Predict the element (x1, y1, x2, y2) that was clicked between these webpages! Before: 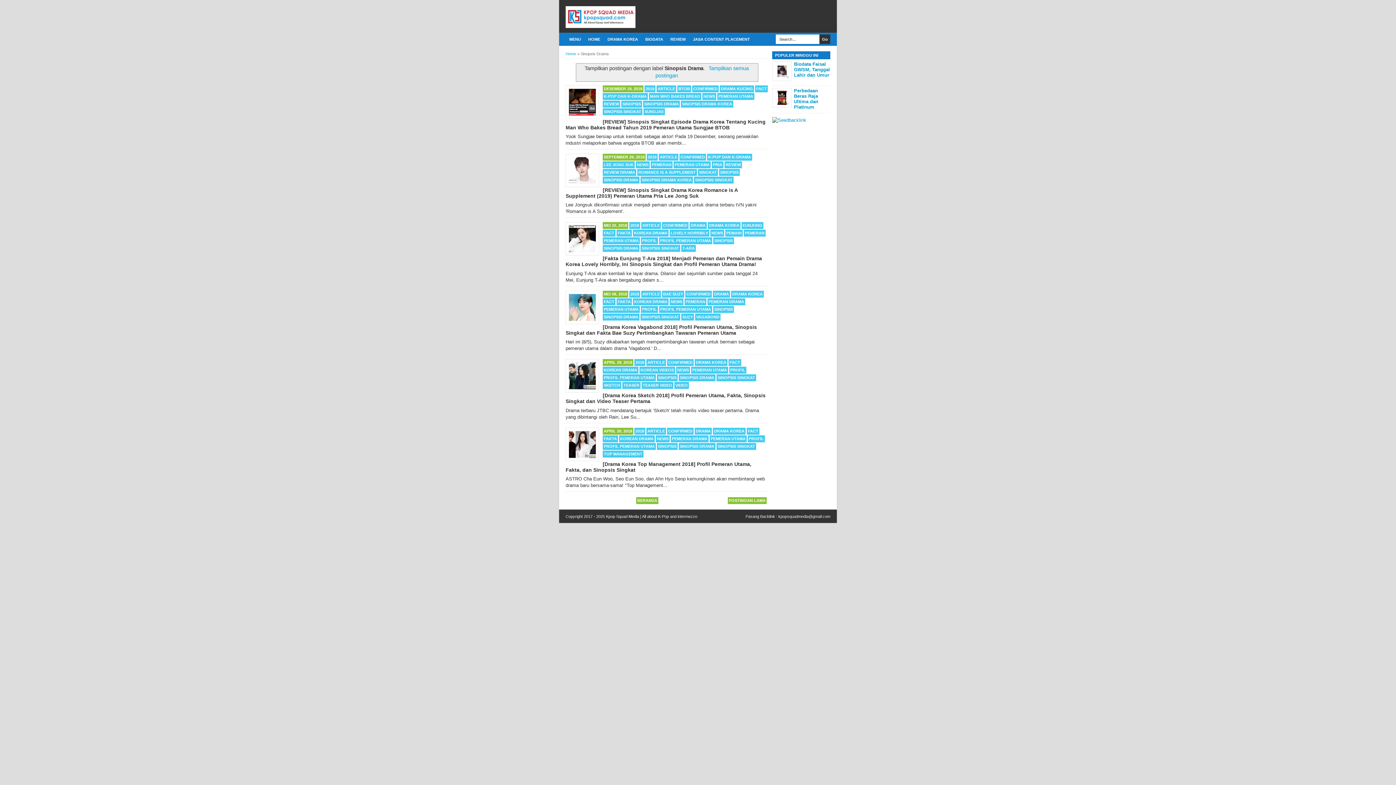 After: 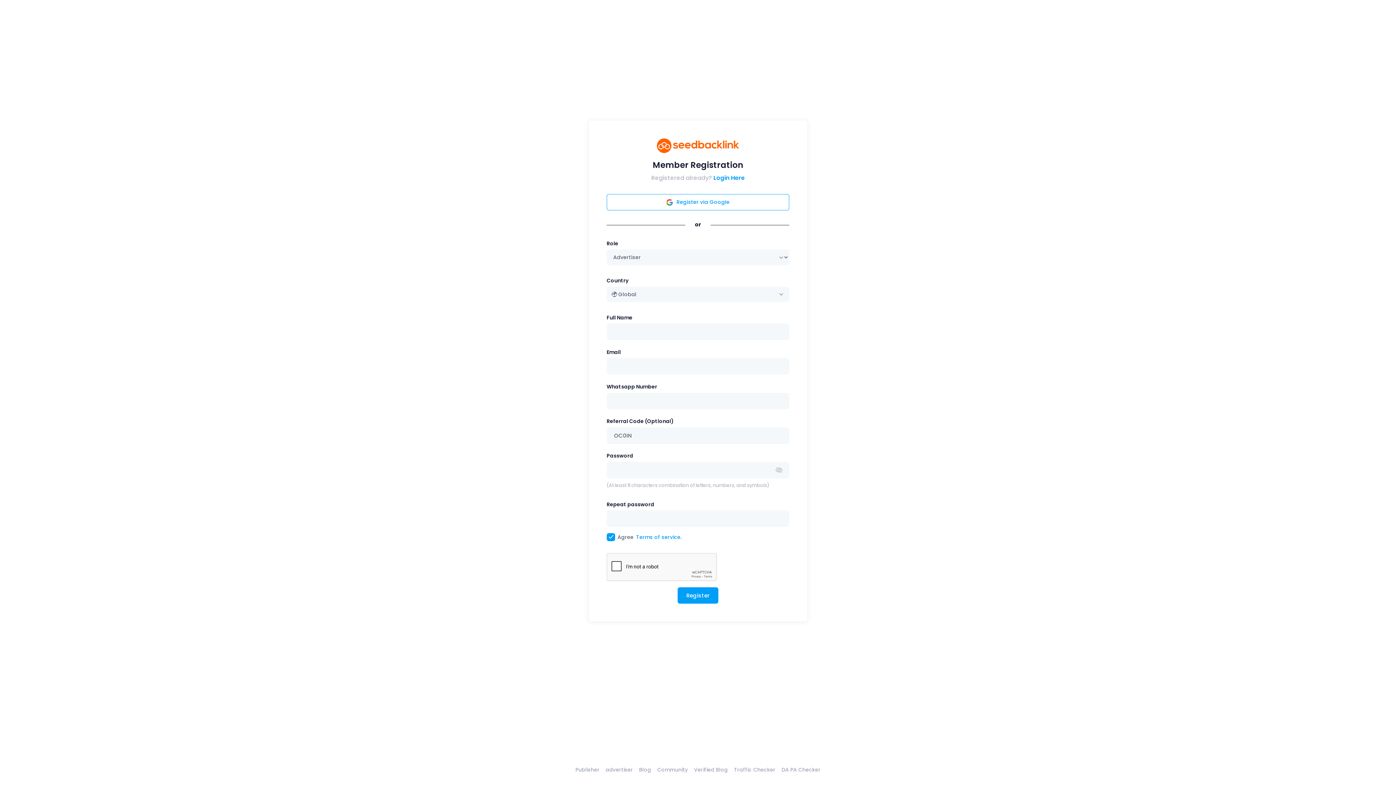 Action: bbox: (772, 117, 806, 122)